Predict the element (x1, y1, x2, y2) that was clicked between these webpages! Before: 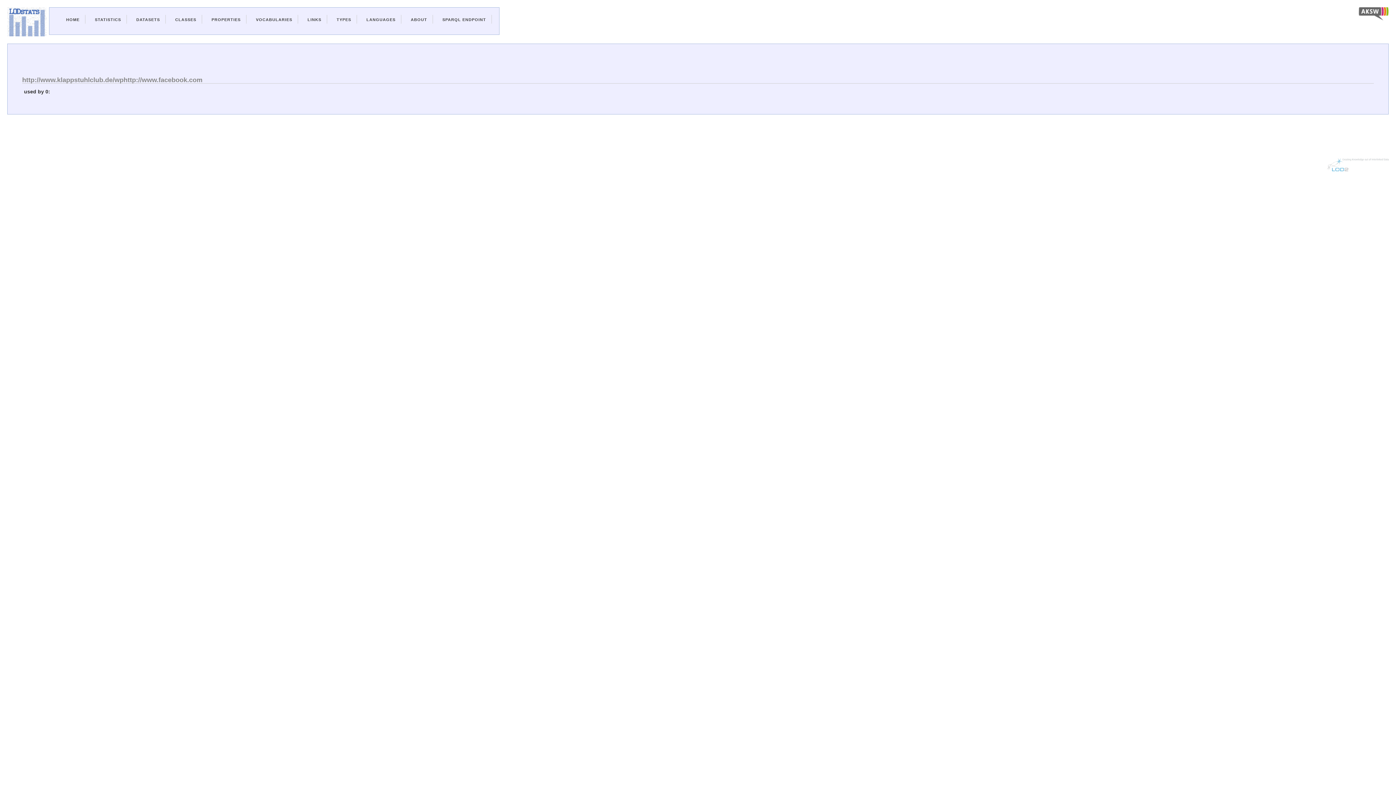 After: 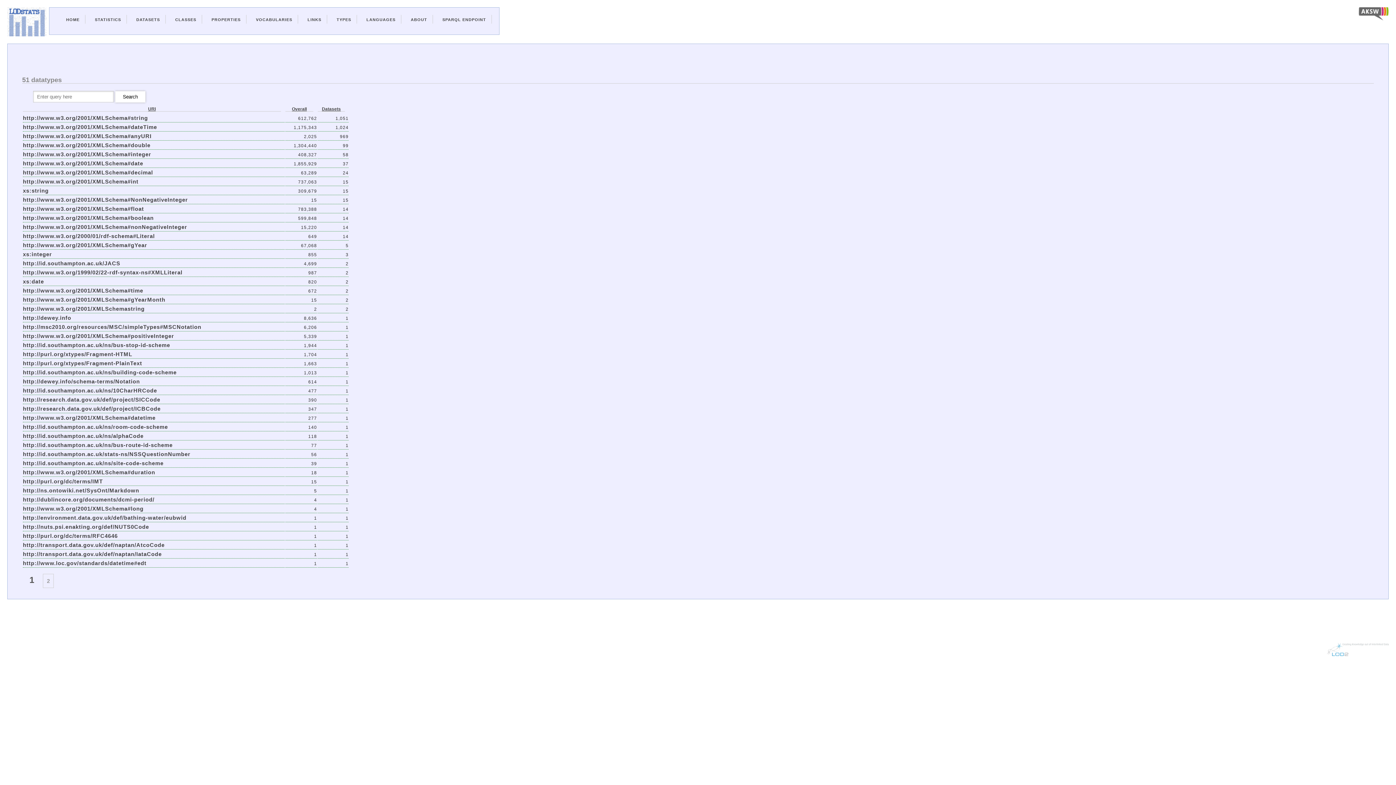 Action: label: TYPES bbox: (336, 17, 351, 21)